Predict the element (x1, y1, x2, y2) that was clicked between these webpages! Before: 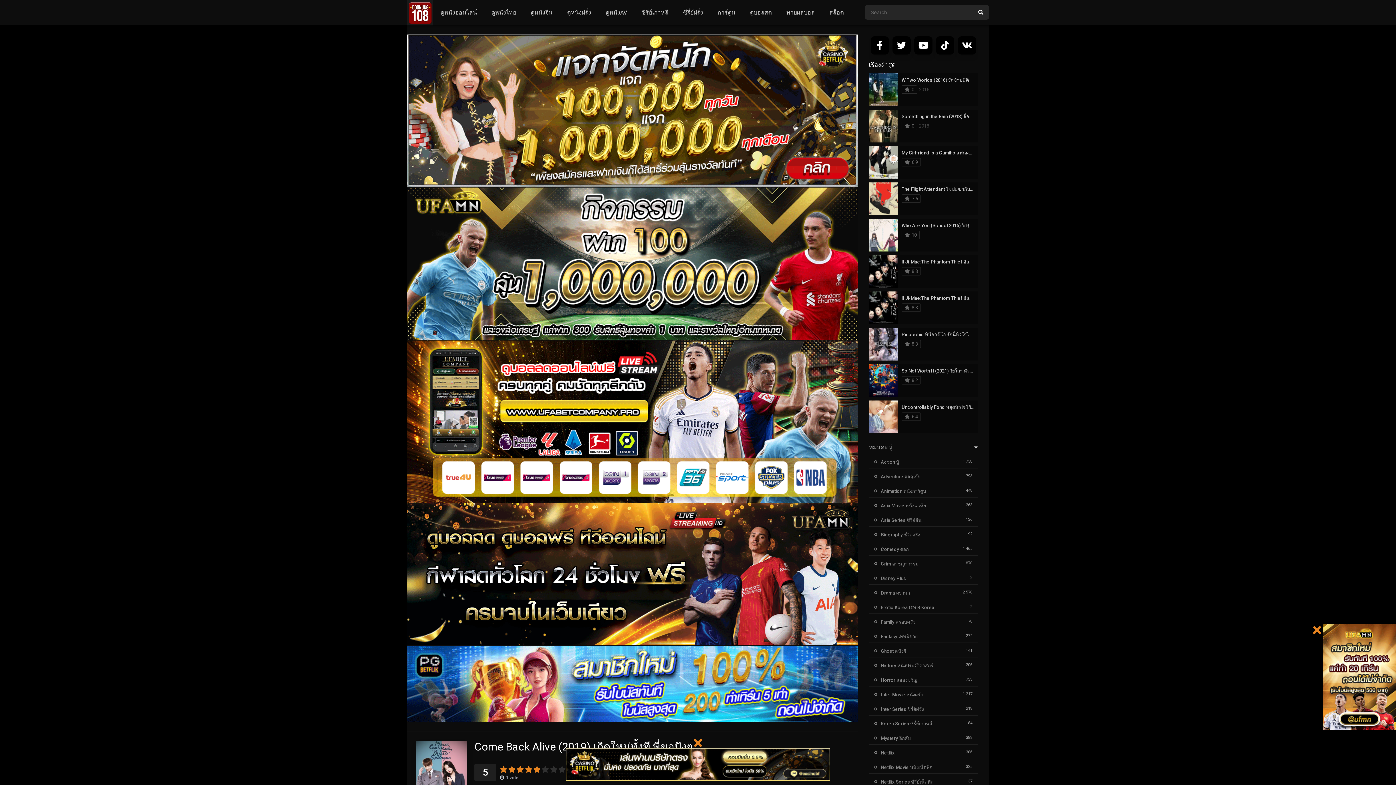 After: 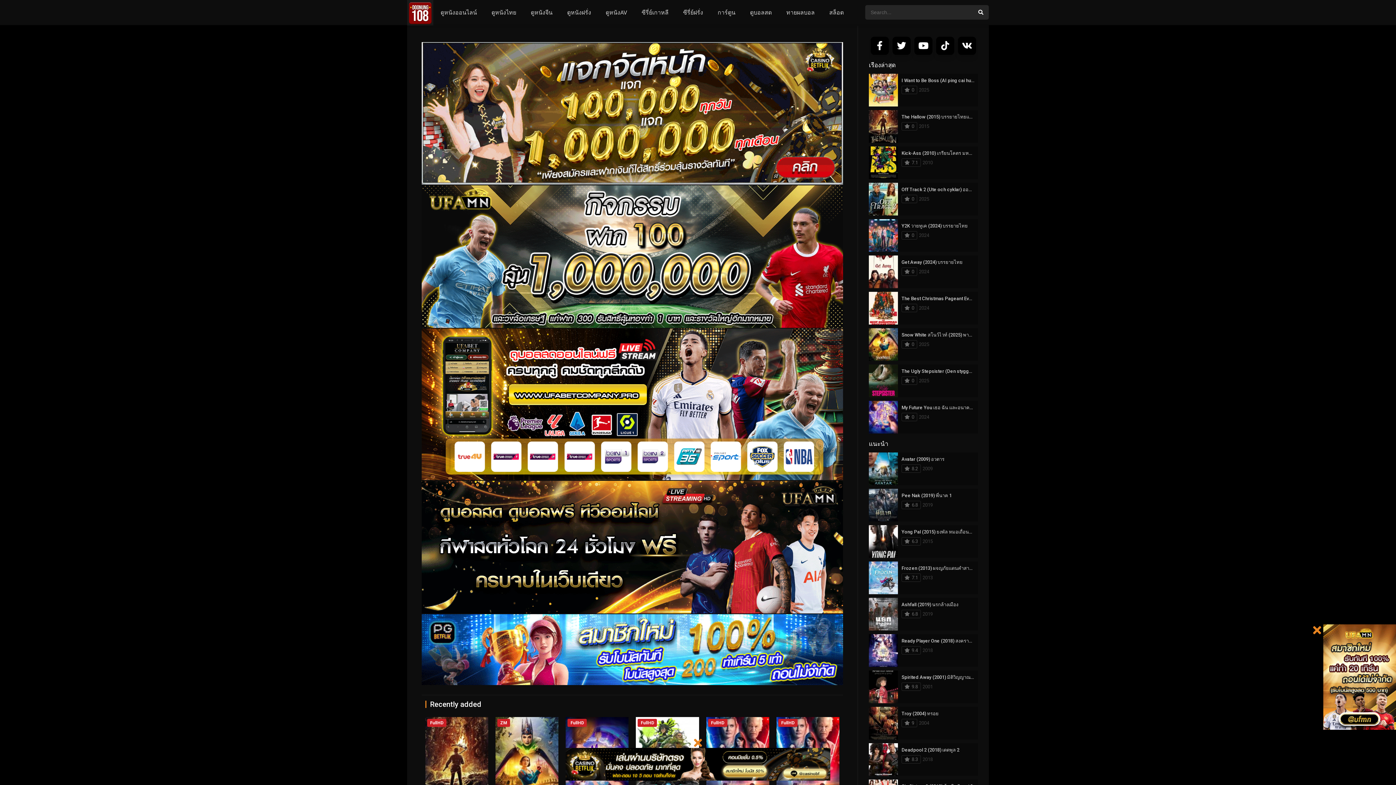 Action: label: Fantasy เทพนิยาย bbox: (874, 634, 918, 639)